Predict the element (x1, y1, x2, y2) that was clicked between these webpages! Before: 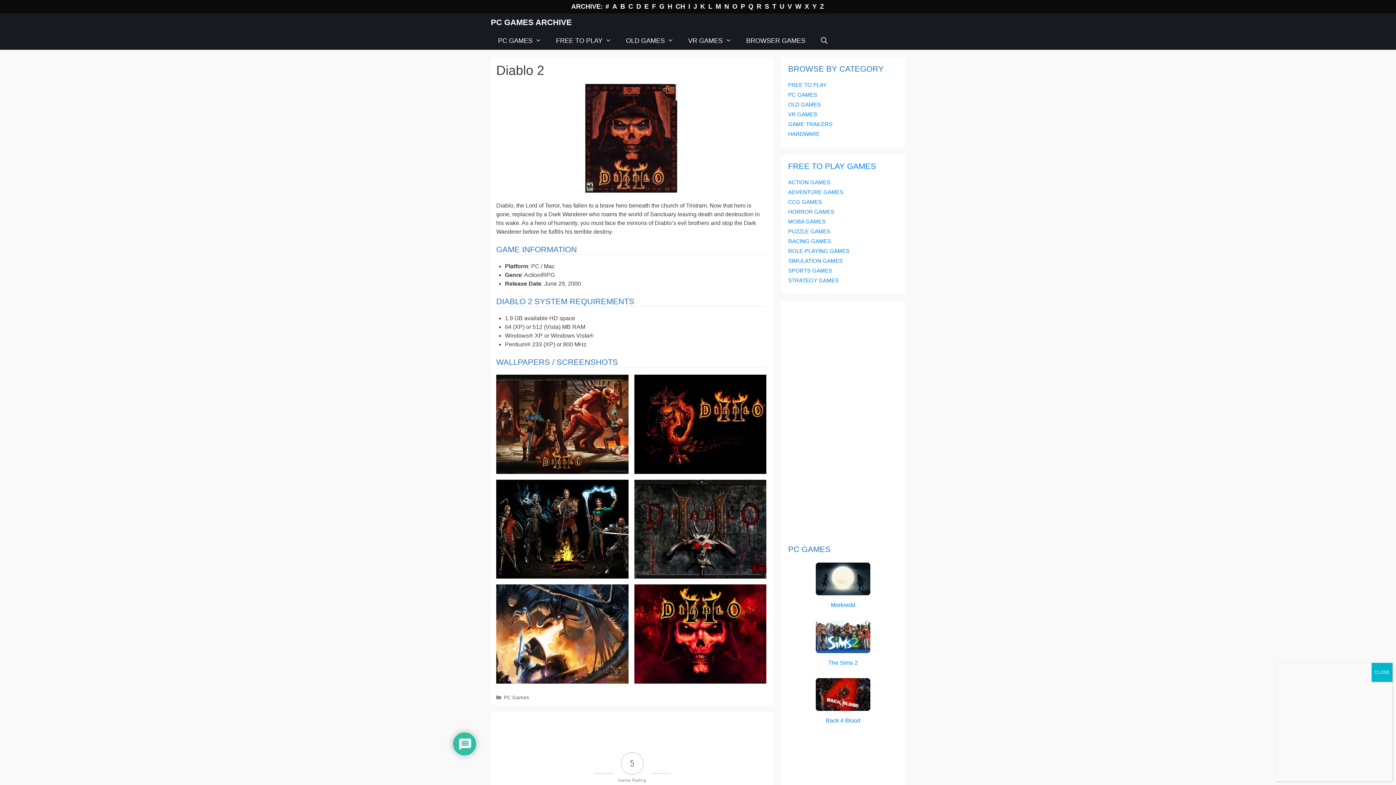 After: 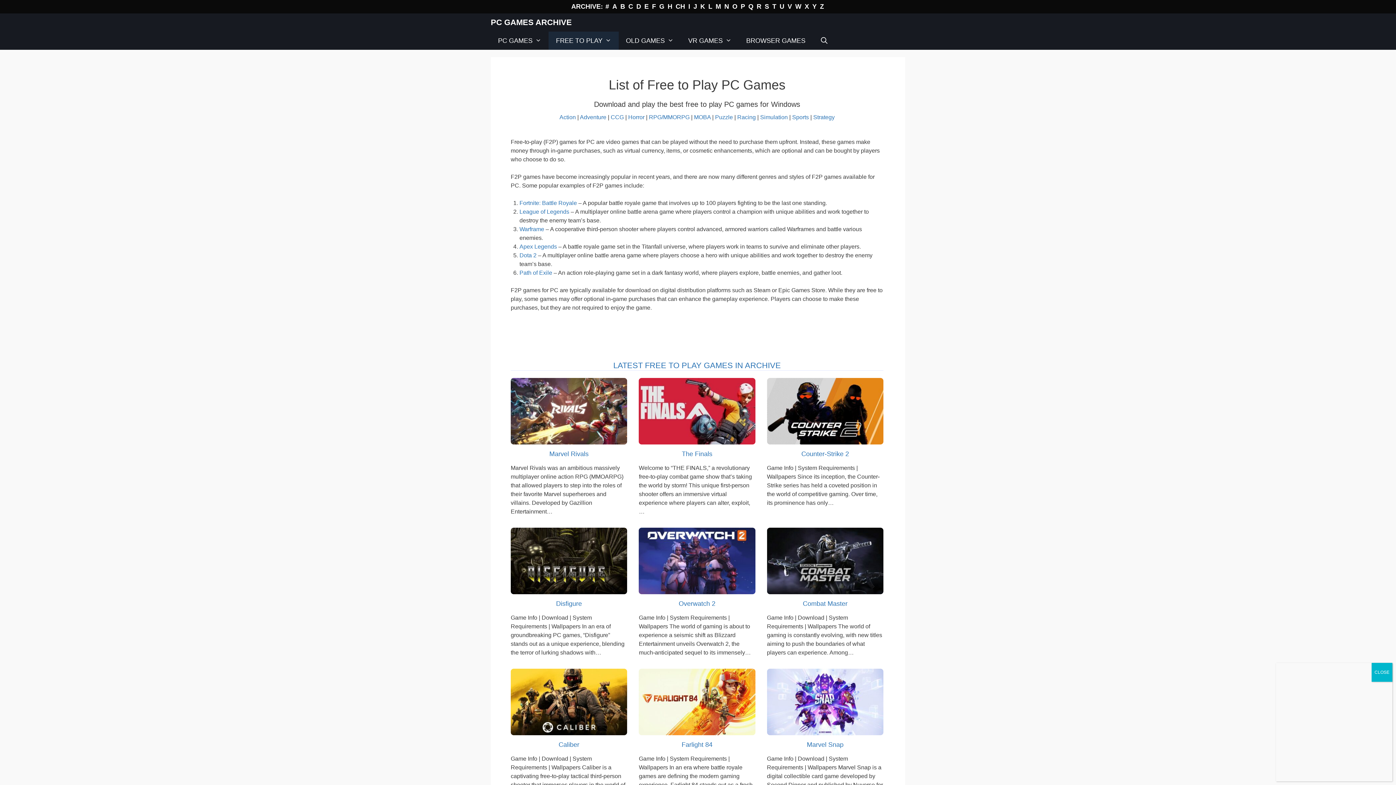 Action: bbox: (788, 81, 826, 88) label: FREE TO PLAY